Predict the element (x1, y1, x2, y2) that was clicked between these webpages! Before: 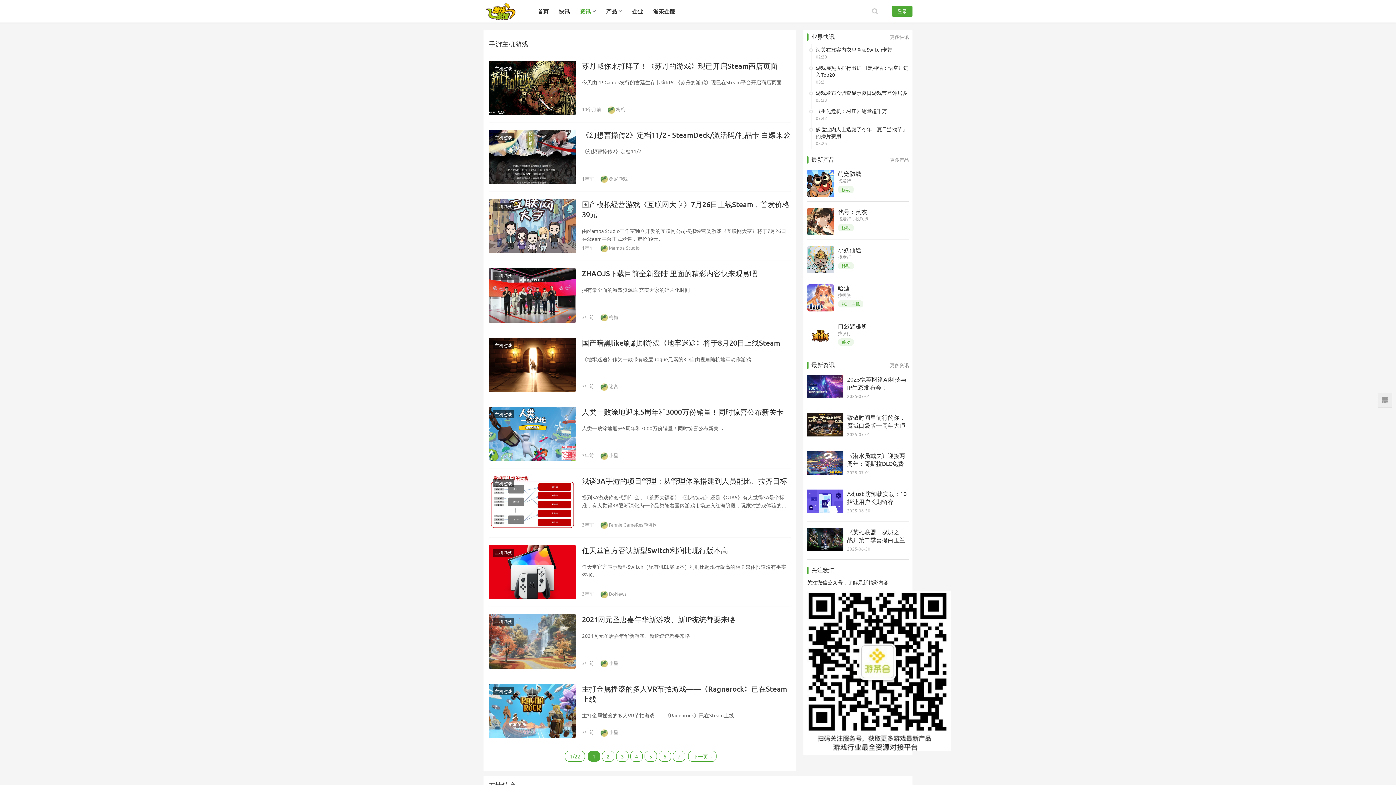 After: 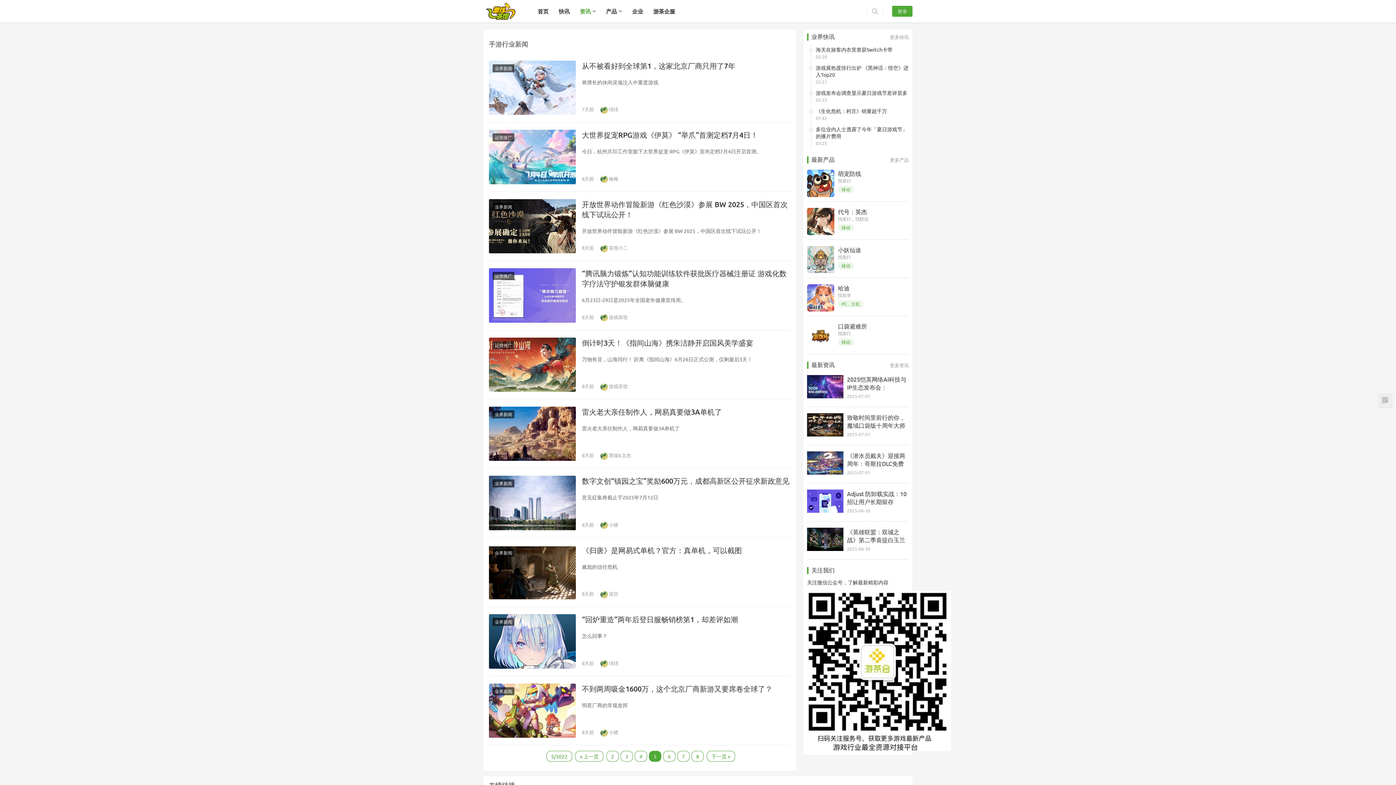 Action: label: 5 bbox: (644, 751, 657, 762)